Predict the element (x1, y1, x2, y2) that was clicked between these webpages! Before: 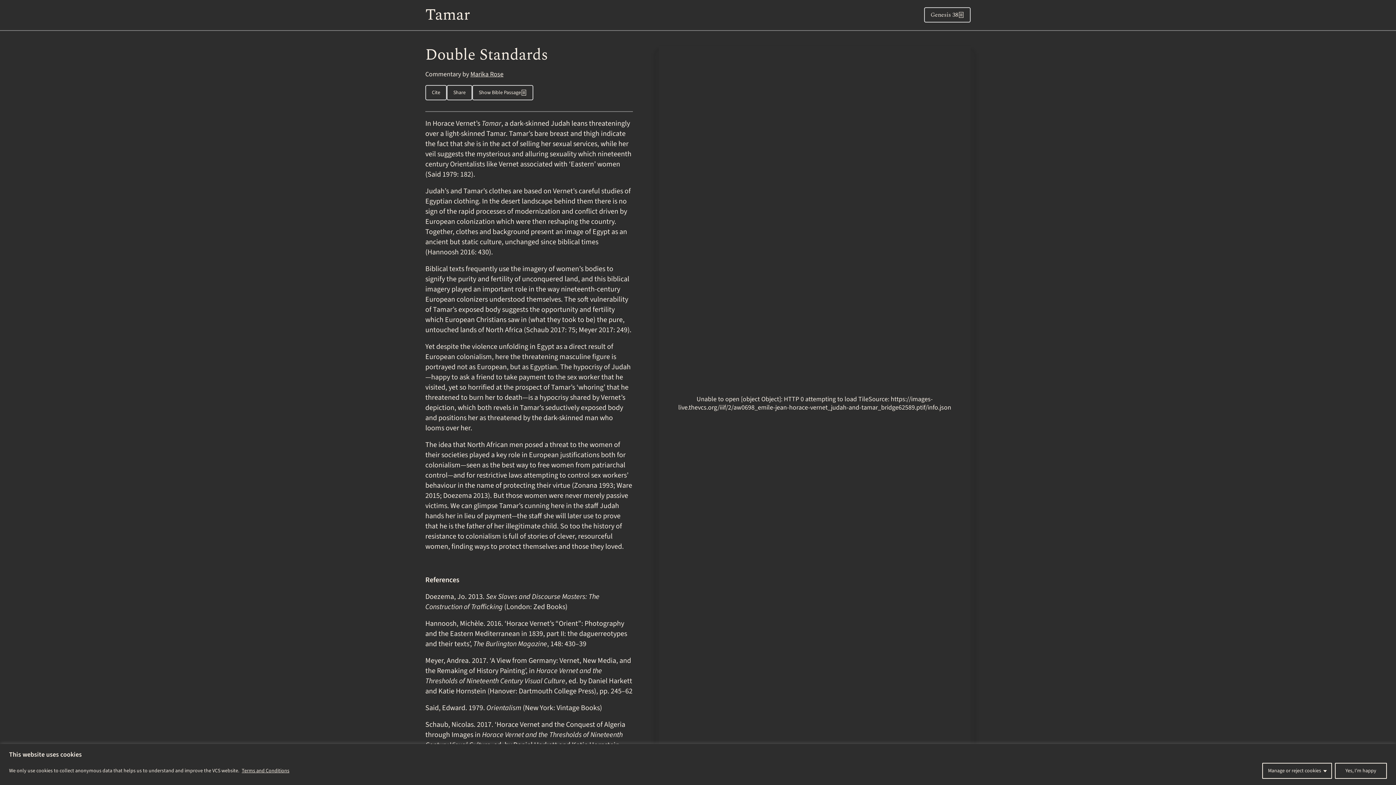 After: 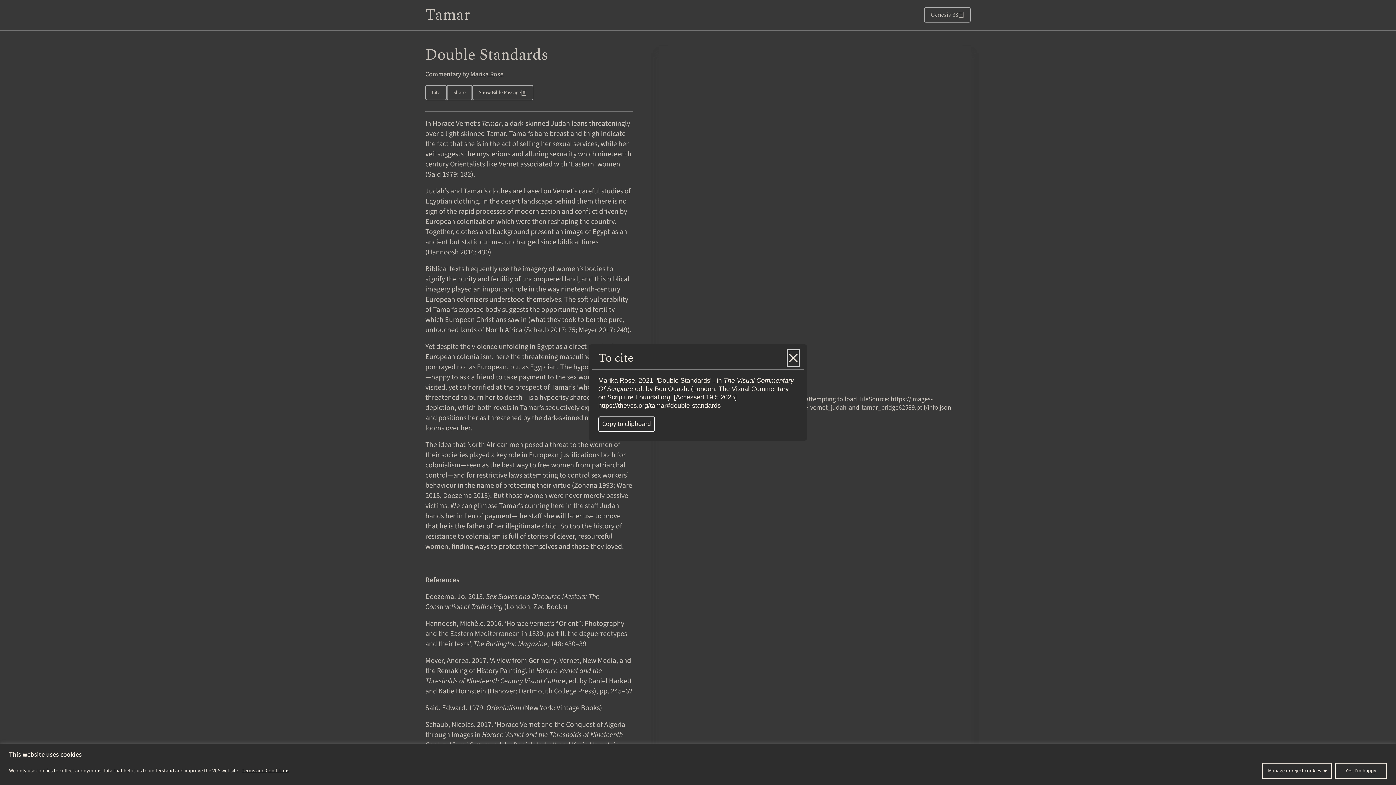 Action: bbox: (425, 85, 446, 100) label: Cite